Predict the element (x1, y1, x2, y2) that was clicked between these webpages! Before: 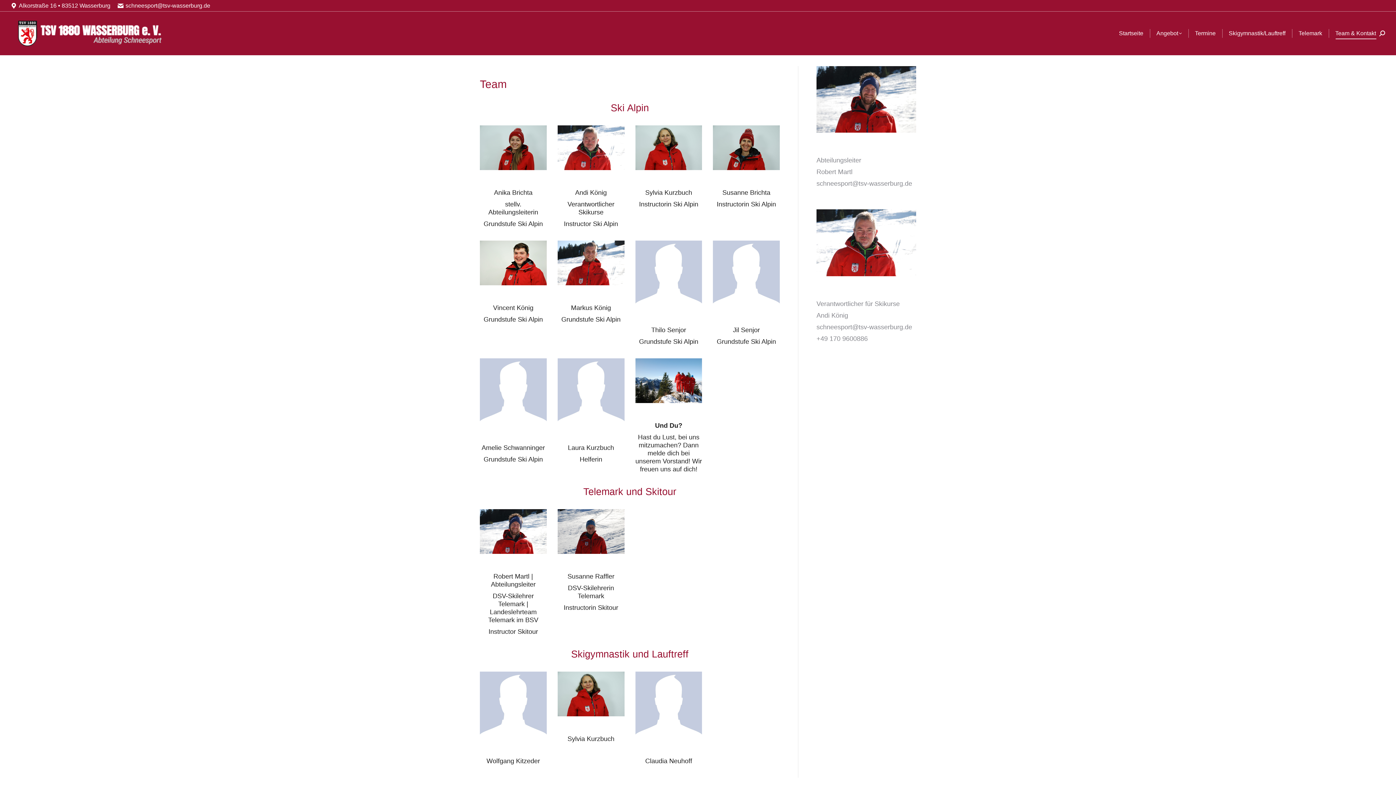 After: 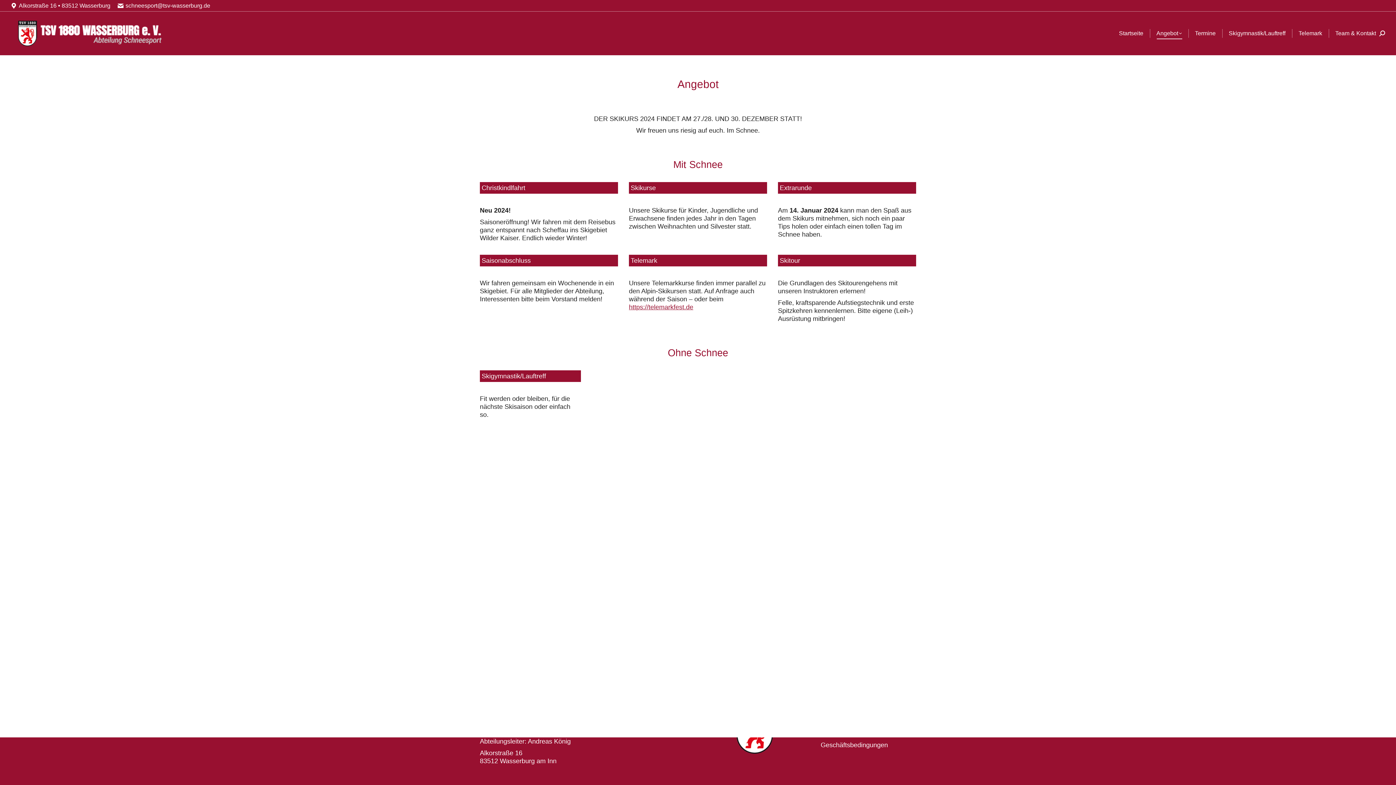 Action: label: Angebot bbox: (1155, 28, 1183, 38)